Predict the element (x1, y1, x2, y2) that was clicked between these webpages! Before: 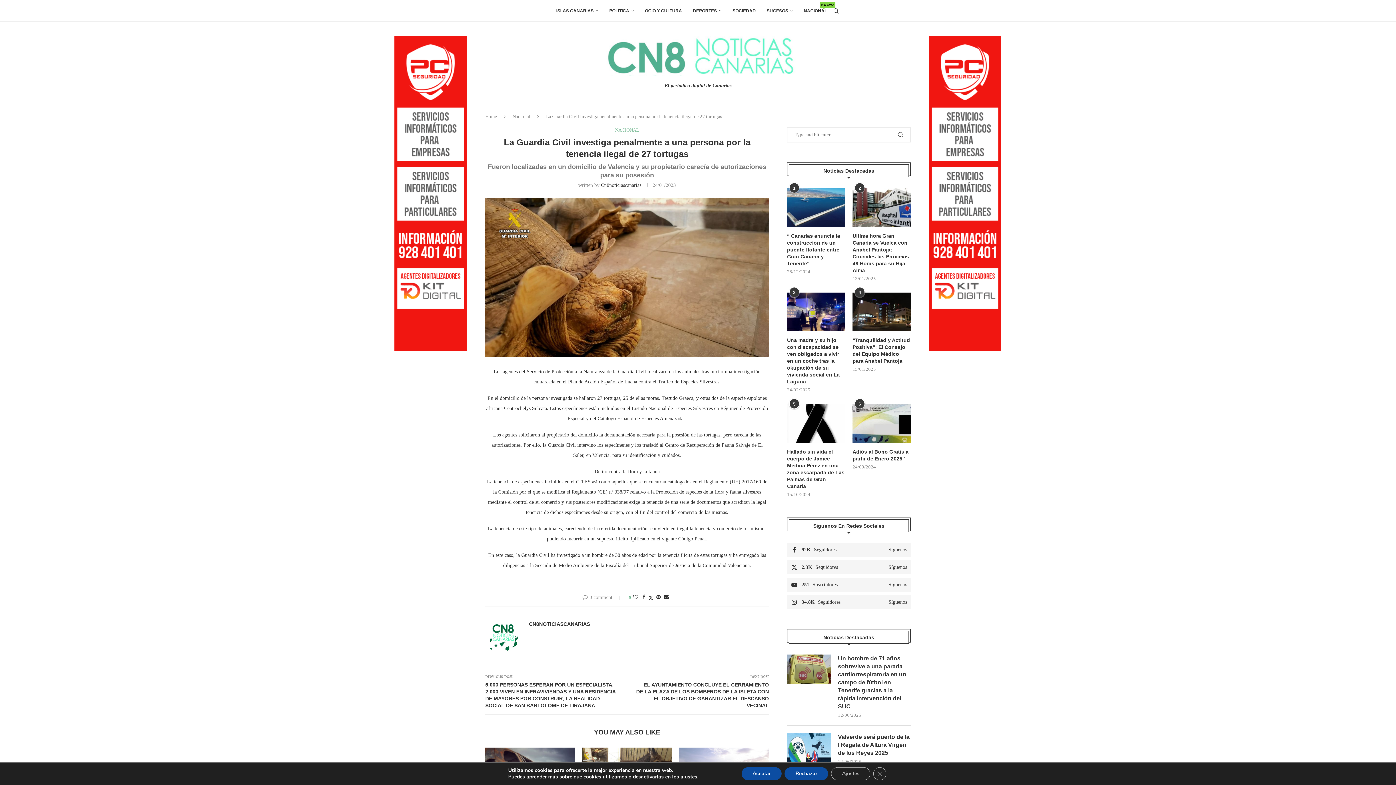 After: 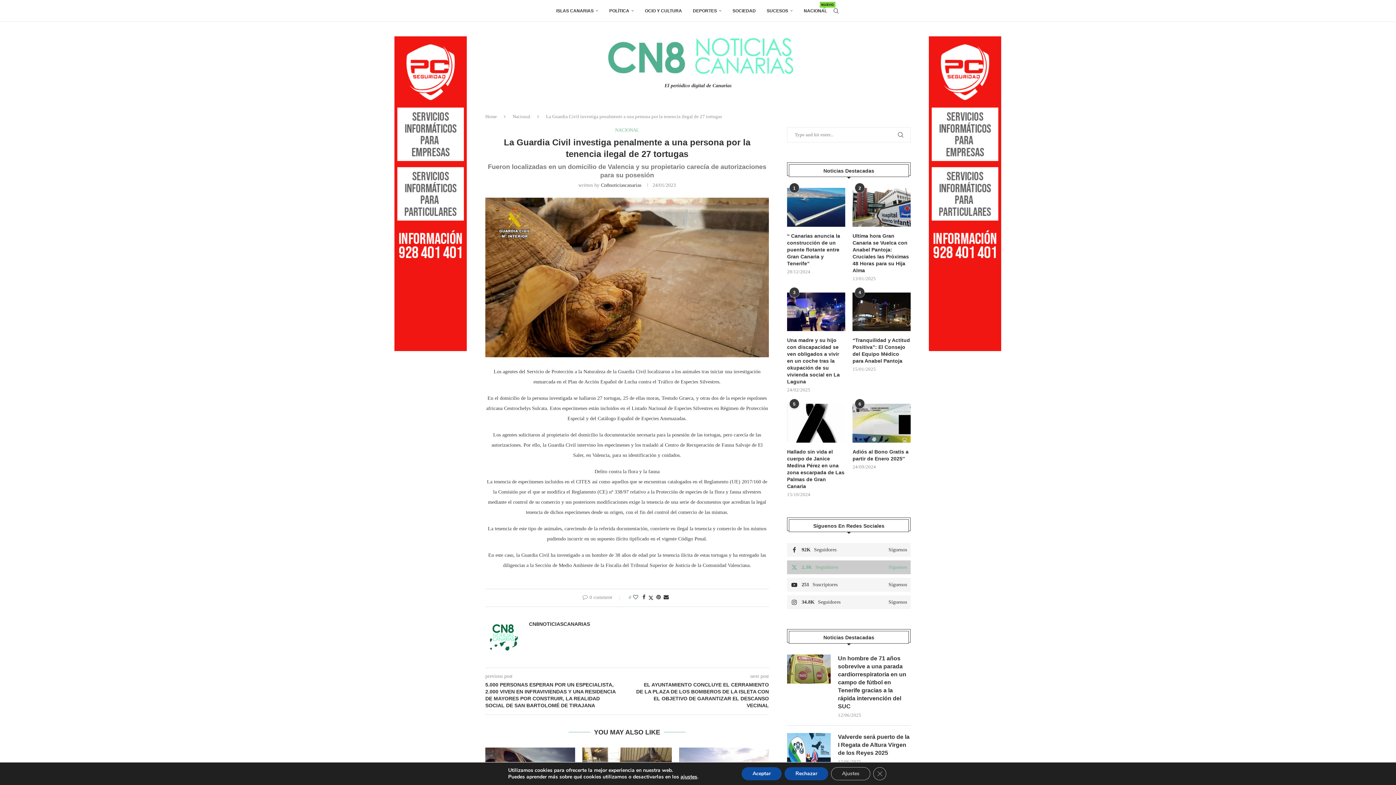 Action: label: 2.3K Seguidores
Síguenos bbox: (787, 560, 910, 574)